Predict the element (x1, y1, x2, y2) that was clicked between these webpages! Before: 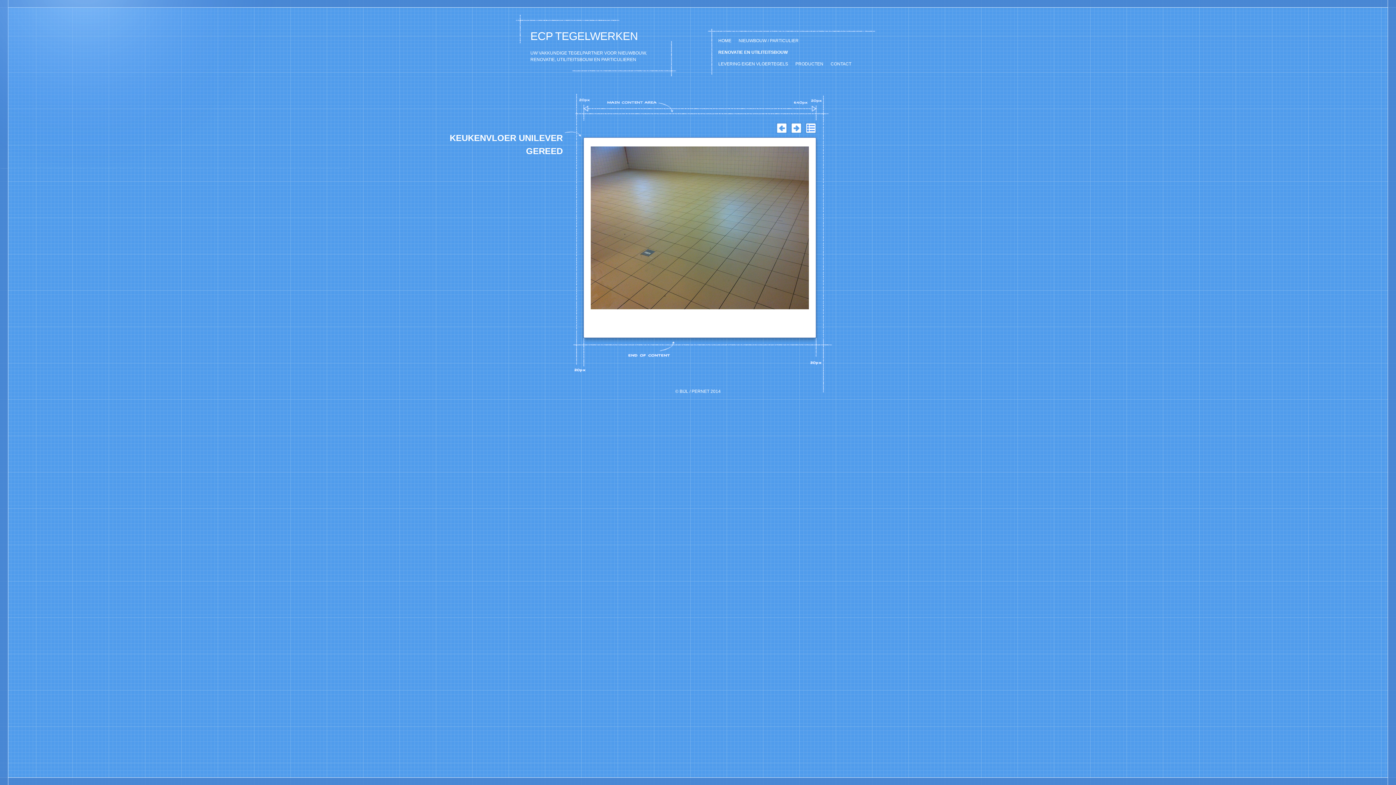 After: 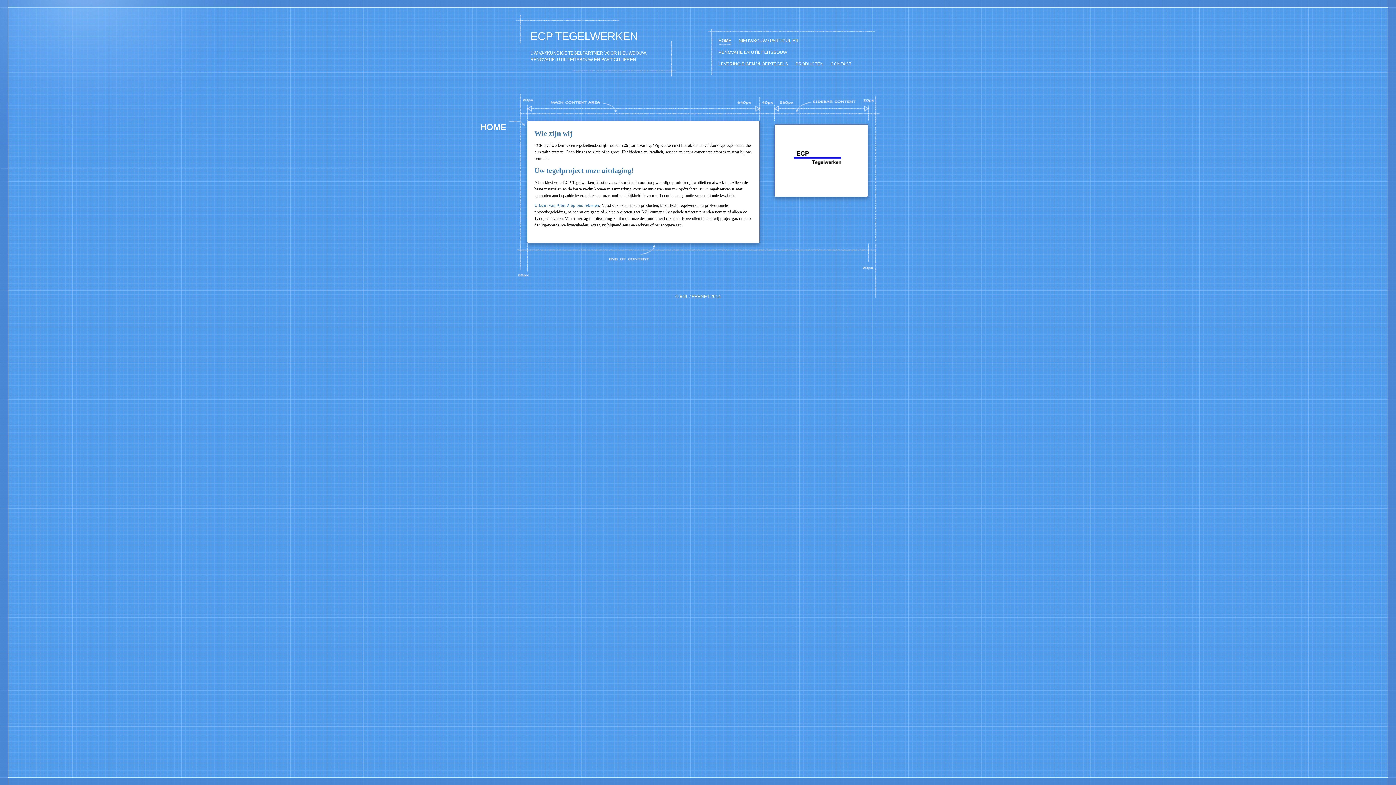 Action: bbox: (718, 37, 731, 45) label: HOME